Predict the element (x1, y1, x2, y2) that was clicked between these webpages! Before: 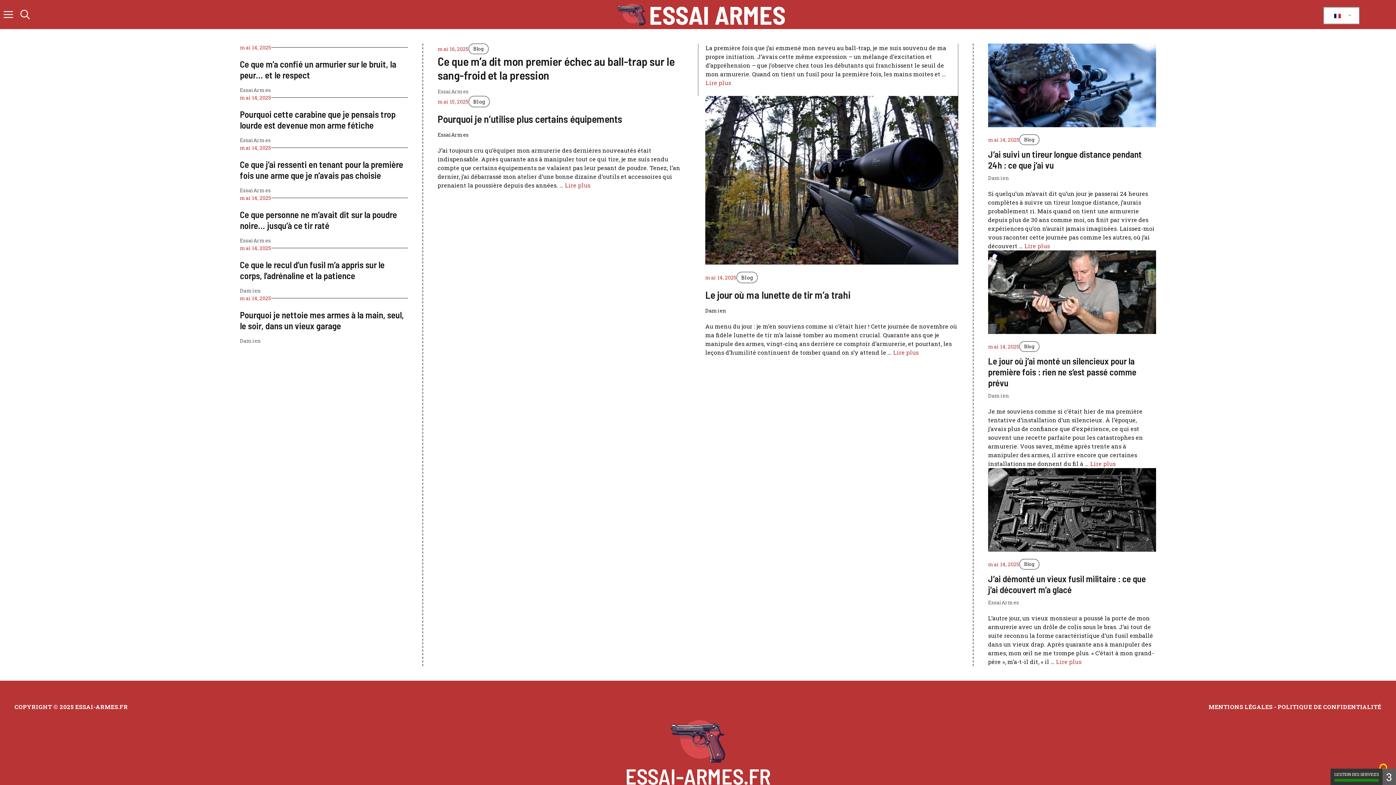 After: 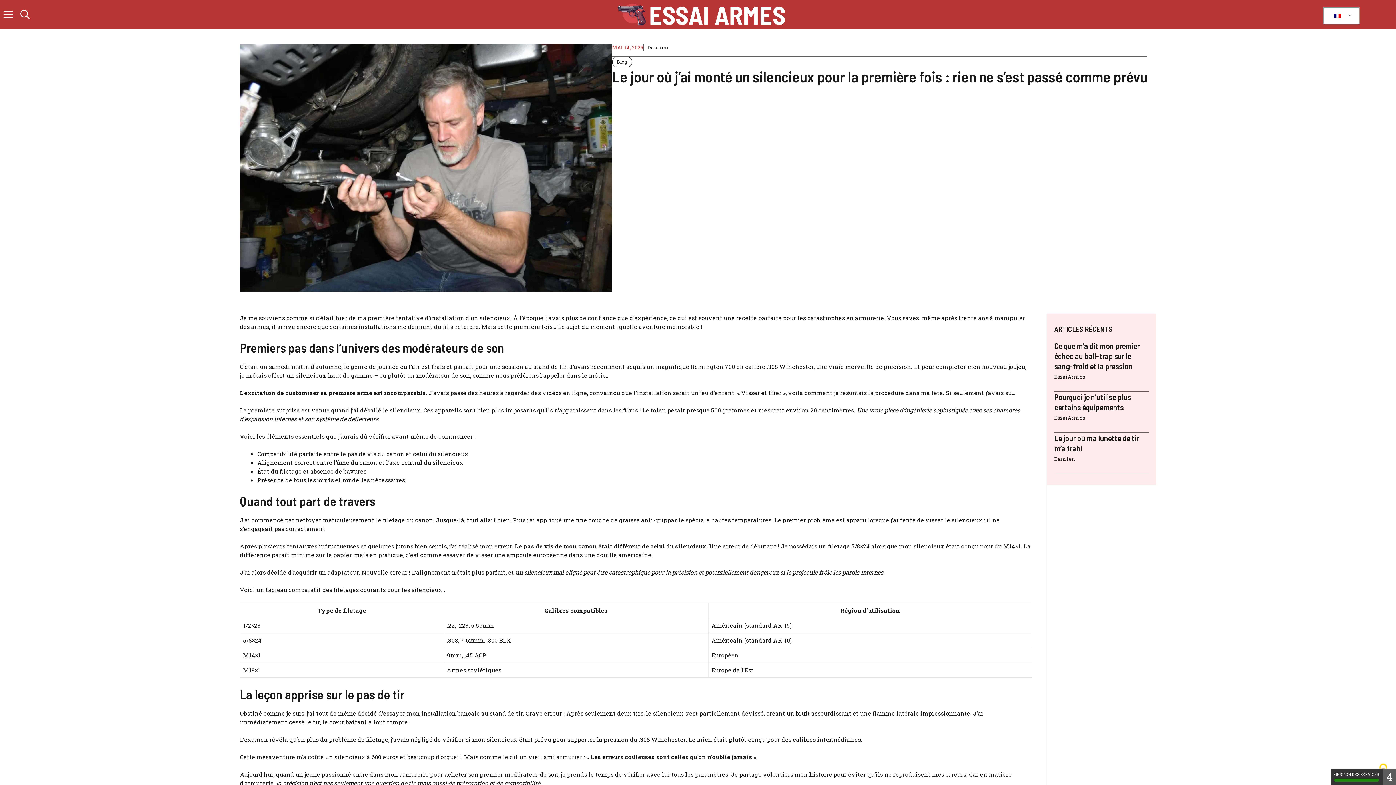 Action: bbox: (988, 355, 1136, 388) label: Le jour où j’ai monté un silencieux pour la première fois : rien ne s’est passé comme prévu